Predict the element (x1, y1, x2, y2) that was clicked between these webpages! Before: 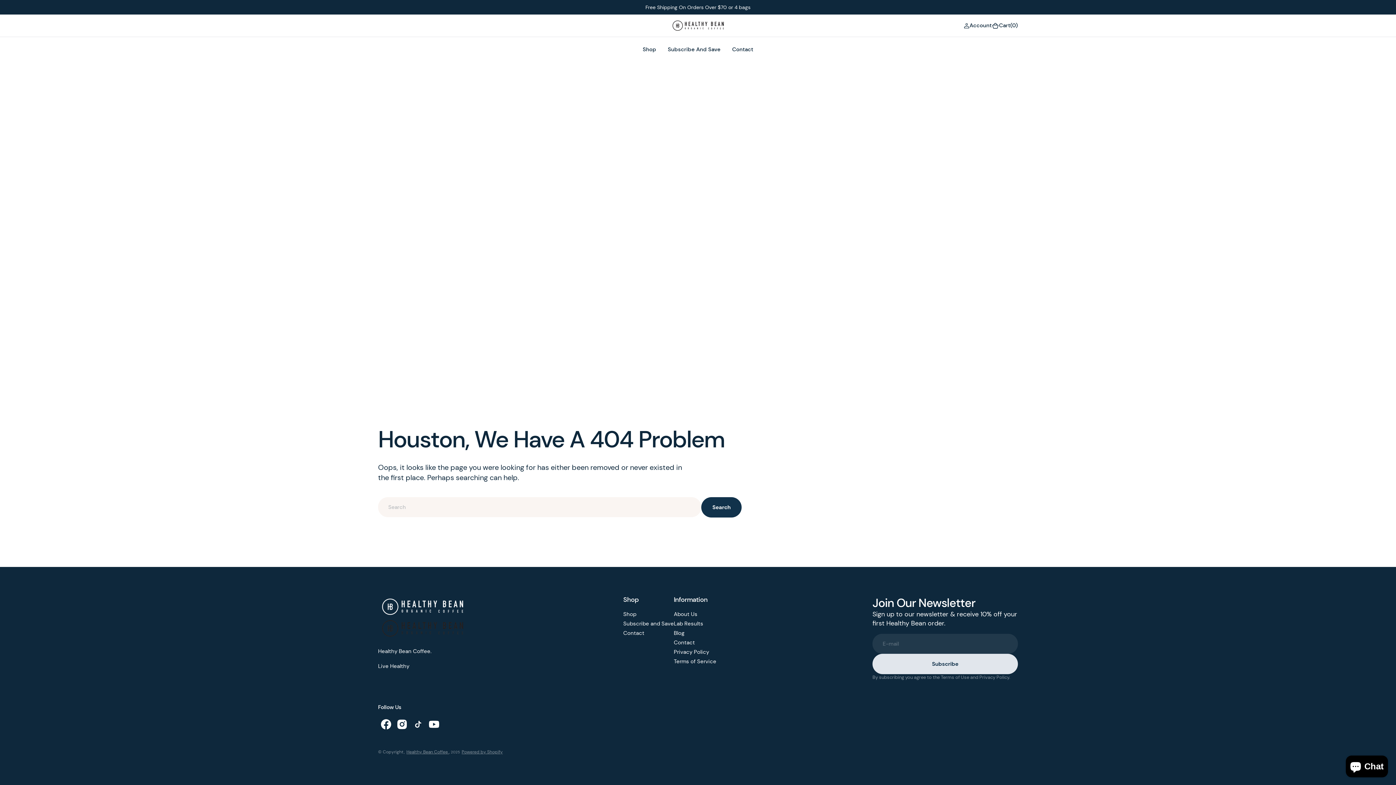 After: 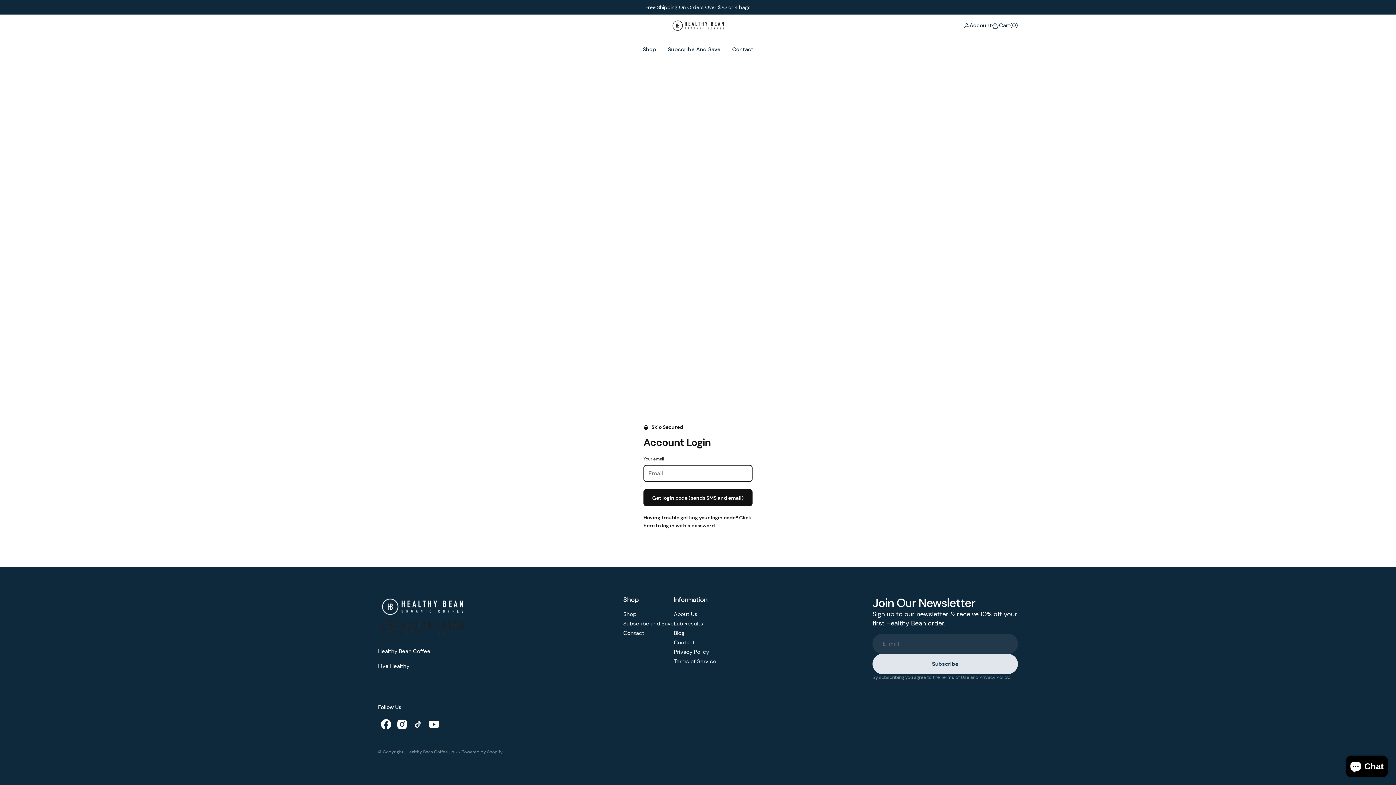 Action: bbox: (969, 21, 992, 29) label: Account